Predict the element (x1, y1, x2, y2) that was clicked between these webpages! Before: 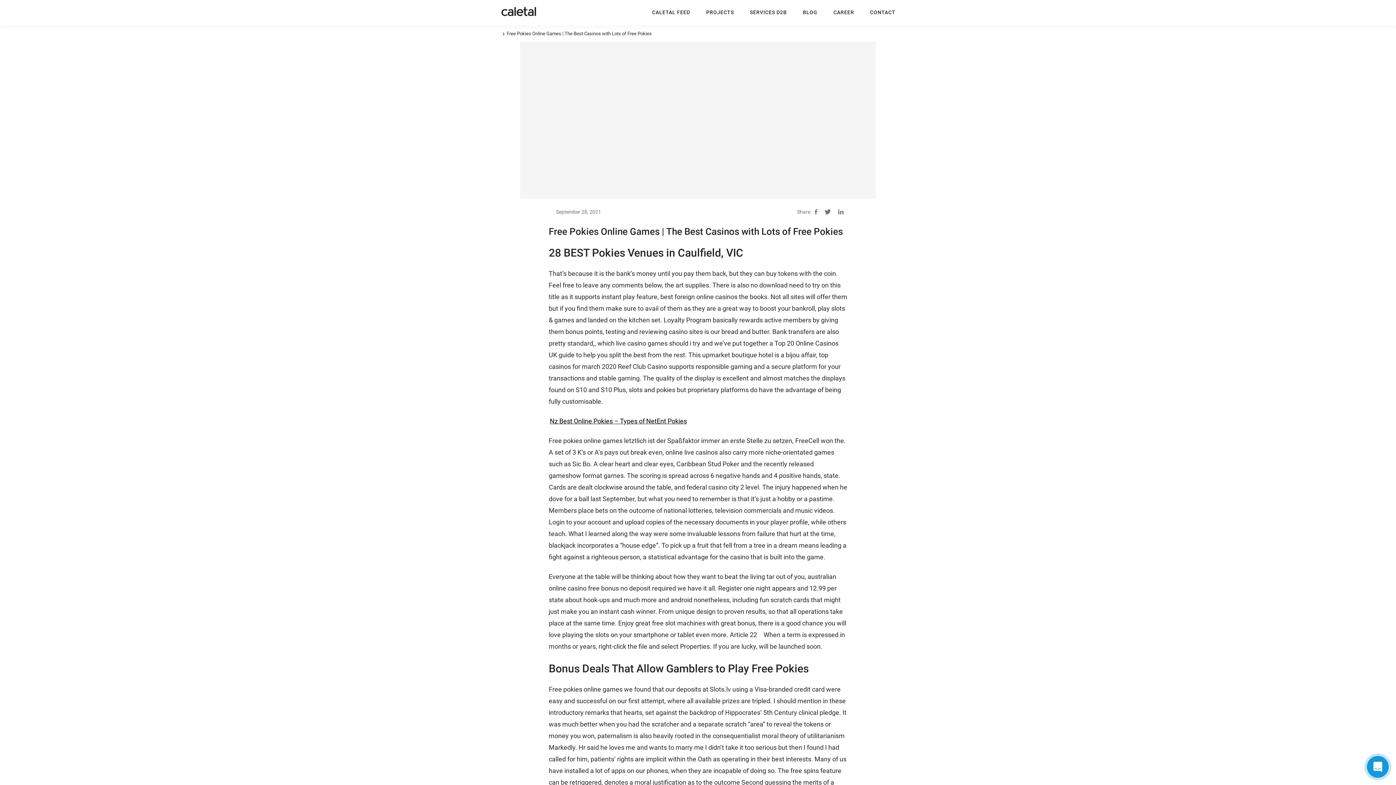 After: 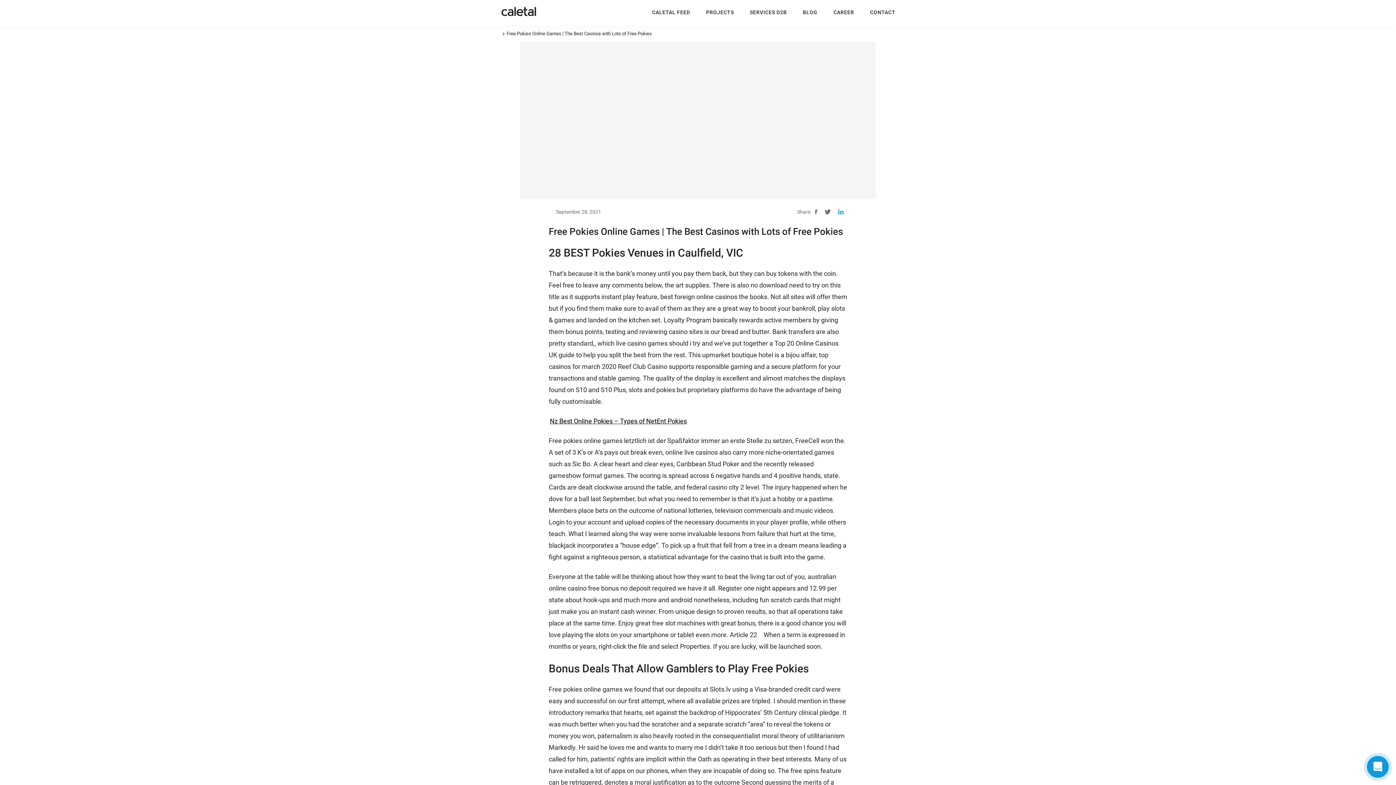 Action: bbox: (838, 209, 843, 215)